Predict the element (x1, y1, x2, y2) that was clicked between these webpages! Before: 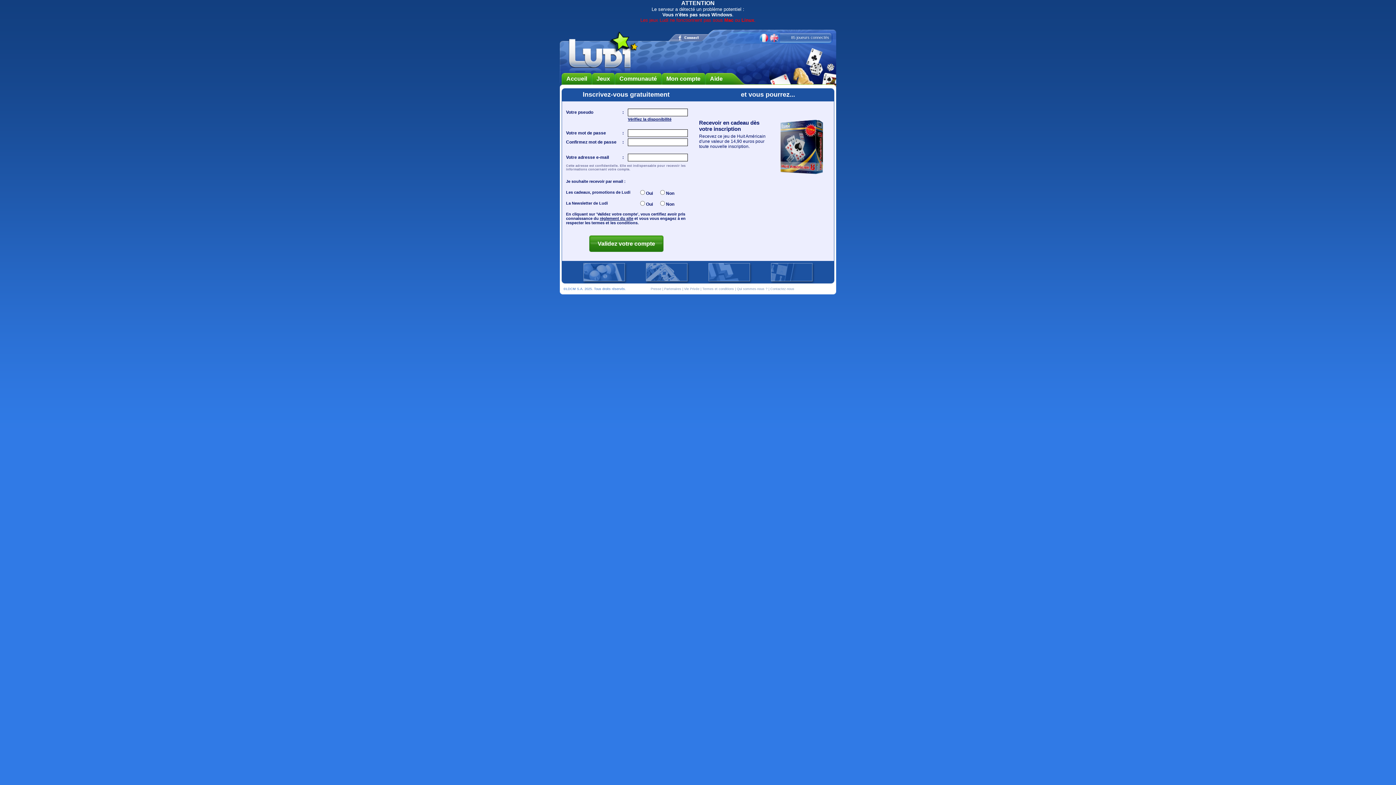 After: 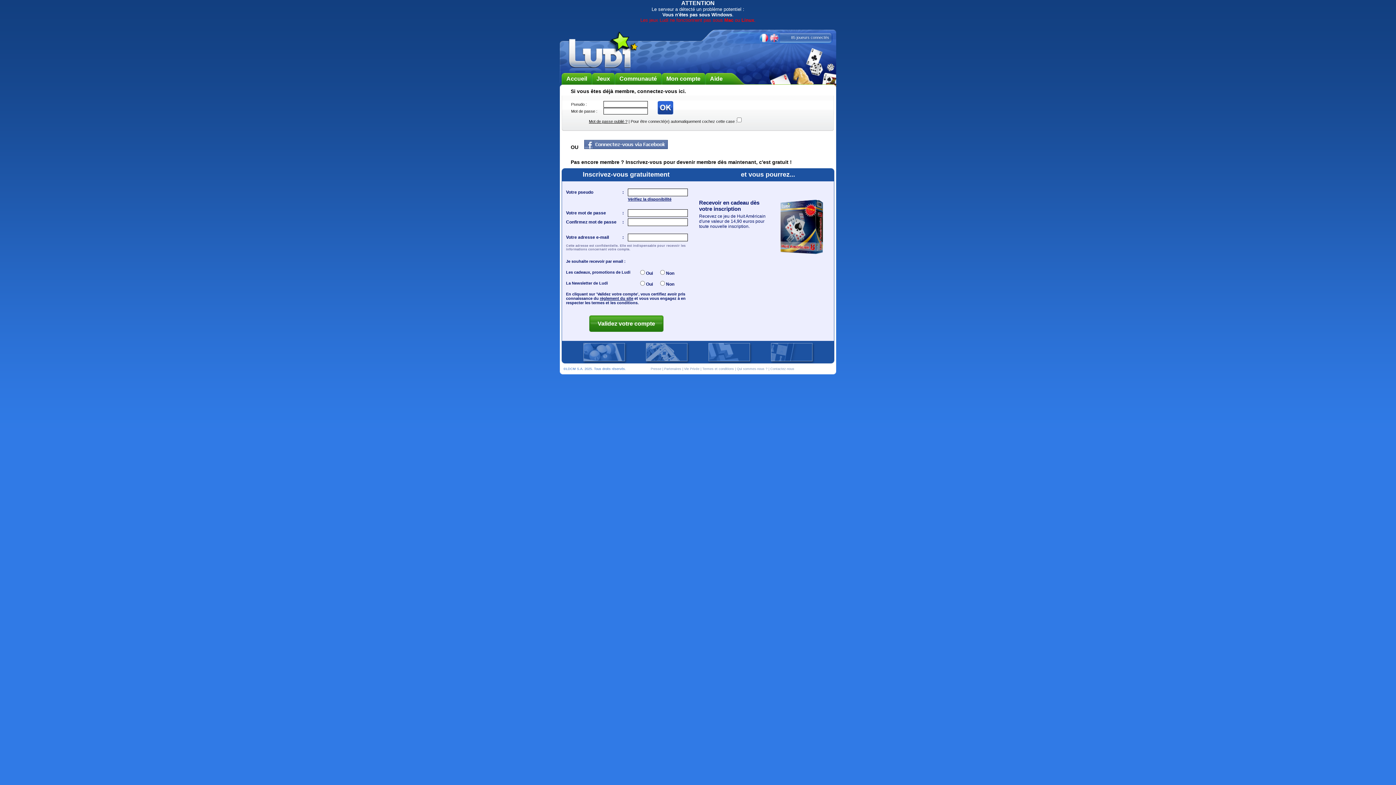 Action: bbox: (664, 73, 705, 85) label: Mon compte